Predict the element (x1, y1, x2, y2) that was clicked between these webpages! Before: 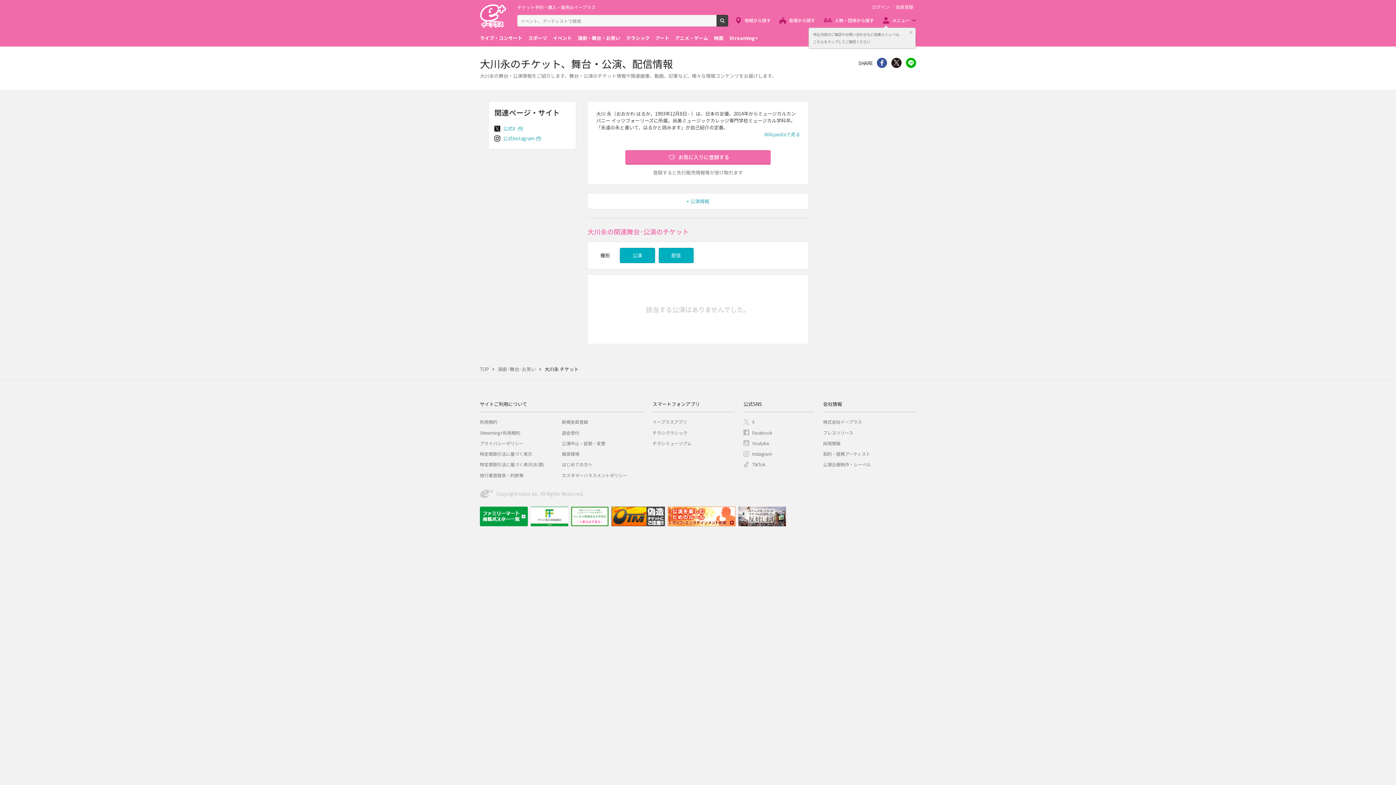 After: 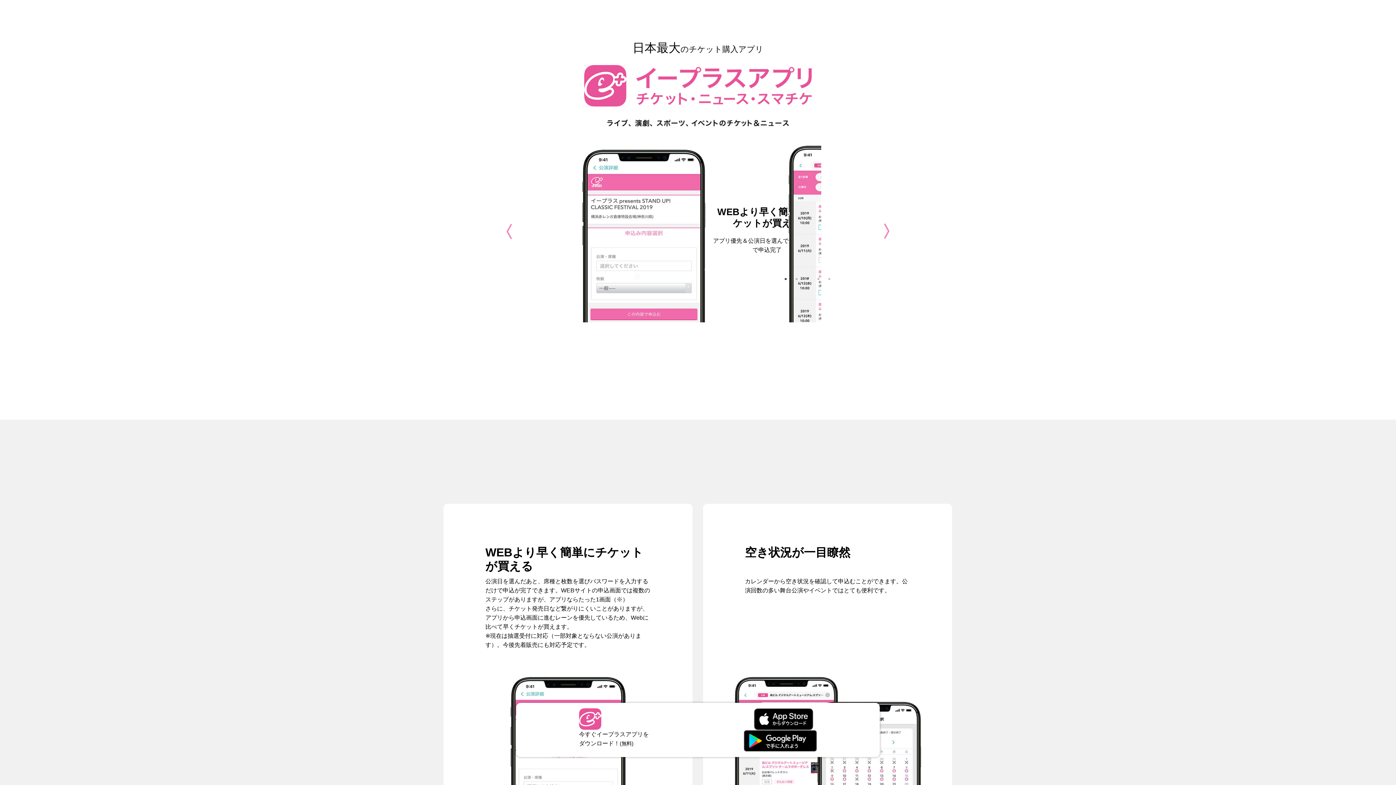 Action: bbox: (652, 419, 687, 425) label: イープラスアプリ